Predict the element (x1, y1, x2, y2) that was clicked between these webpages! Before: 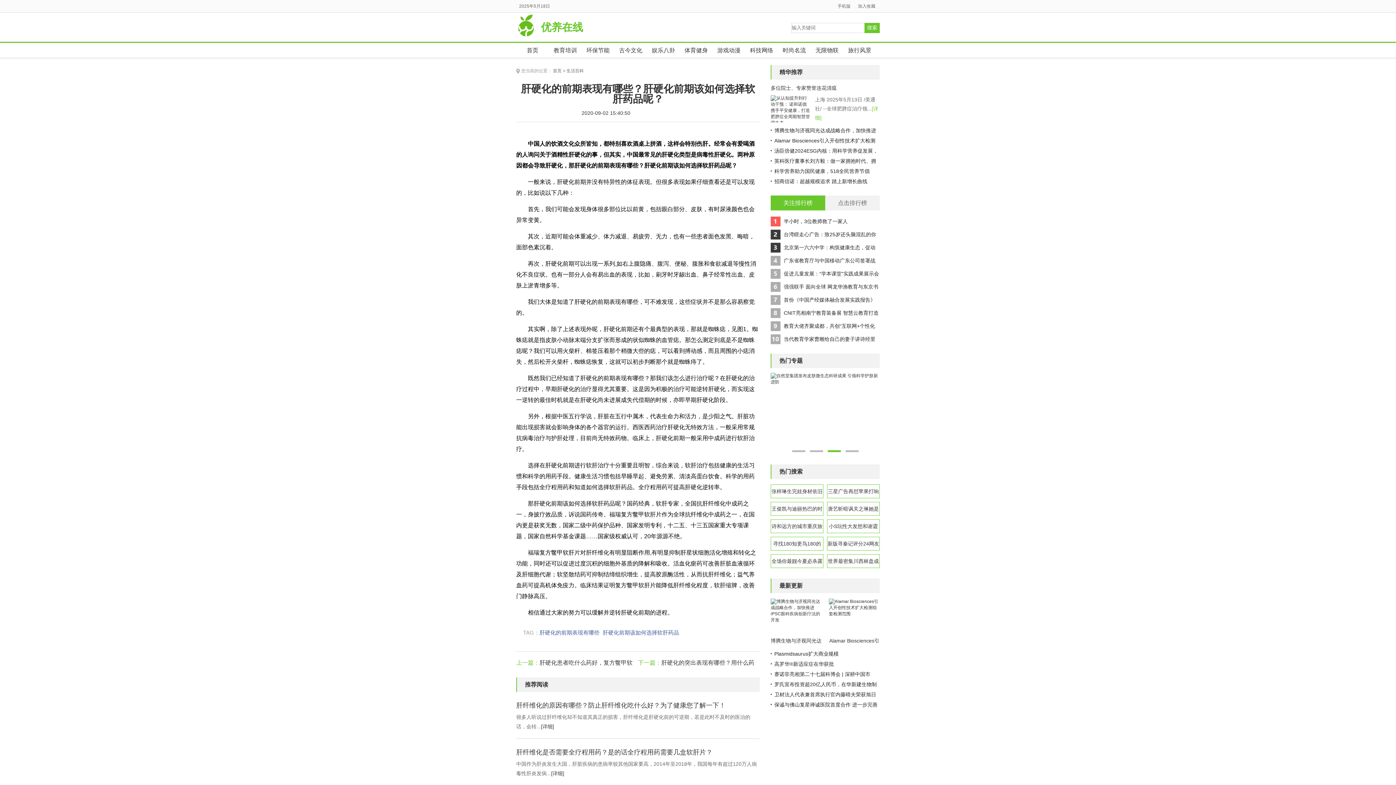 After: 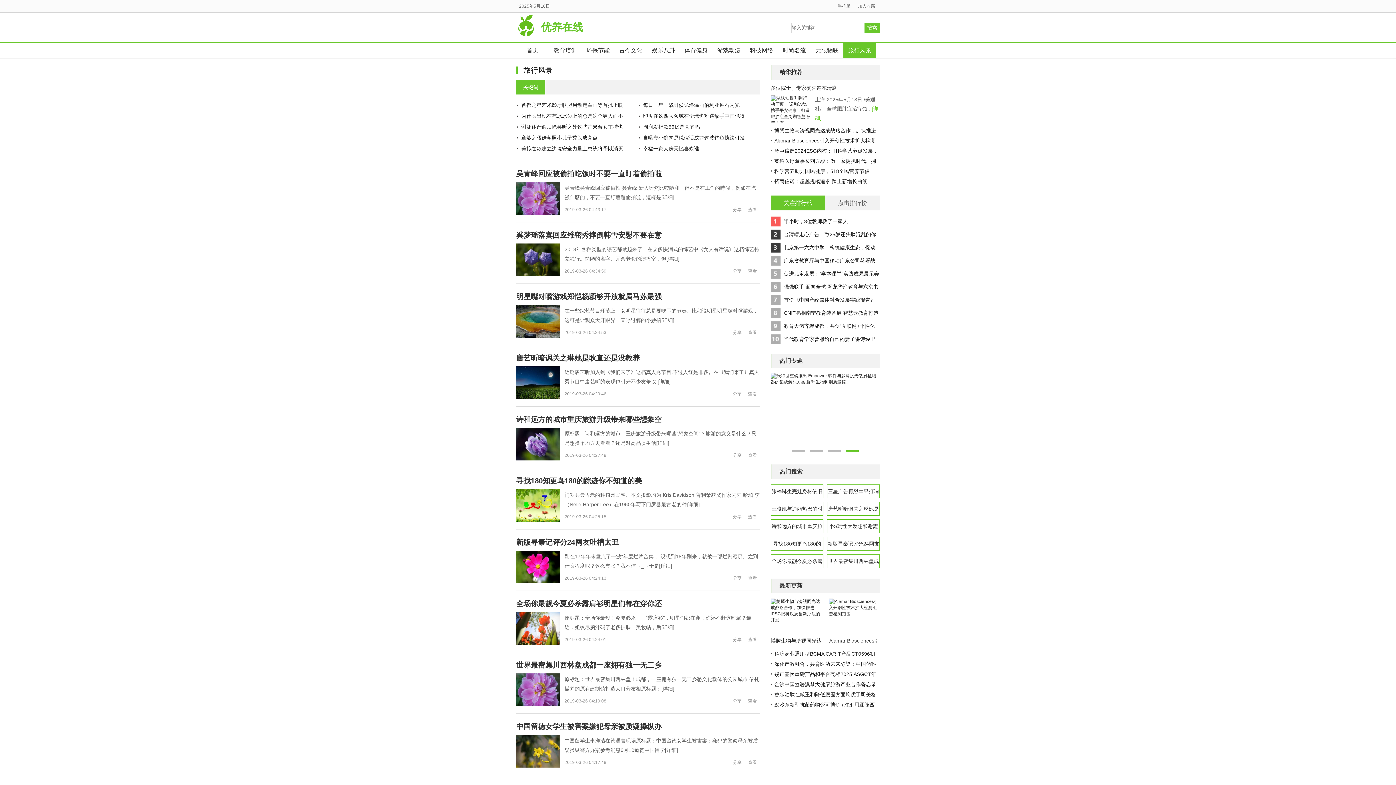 Action: label: 旅行风景 bbox: (843, 42, 876, 57)